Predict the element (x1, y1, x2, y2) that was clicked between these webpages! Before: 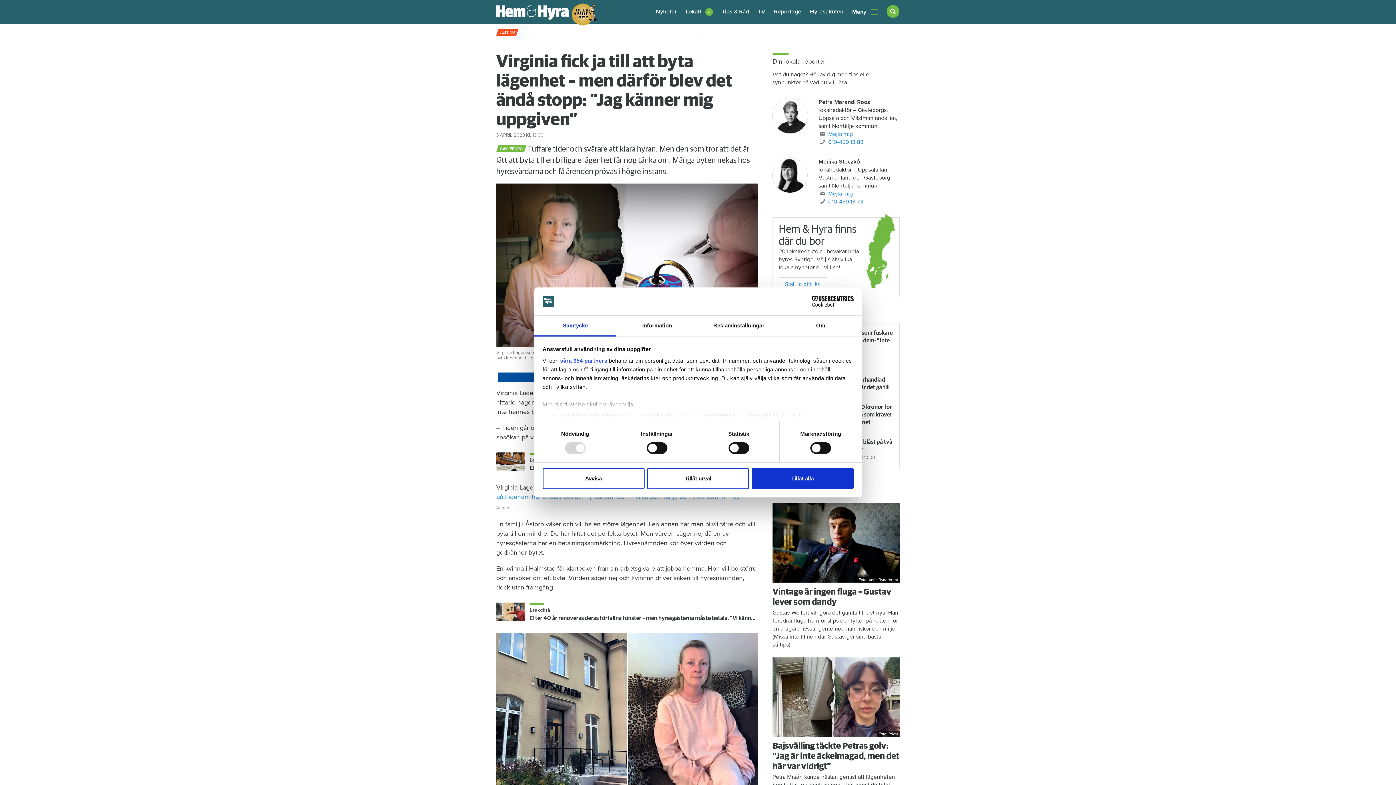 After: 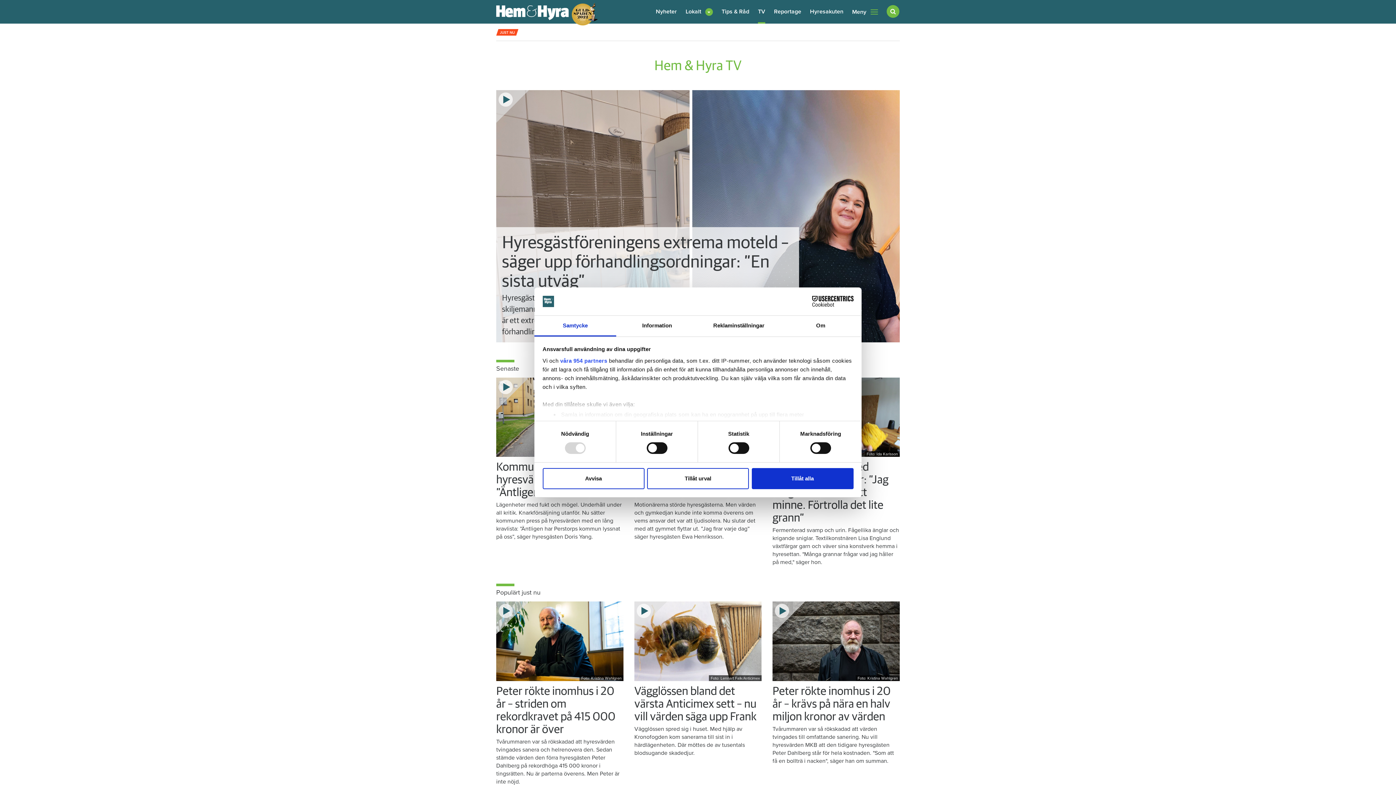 Action: bbox: (758, 0, 765, 23) label: TV